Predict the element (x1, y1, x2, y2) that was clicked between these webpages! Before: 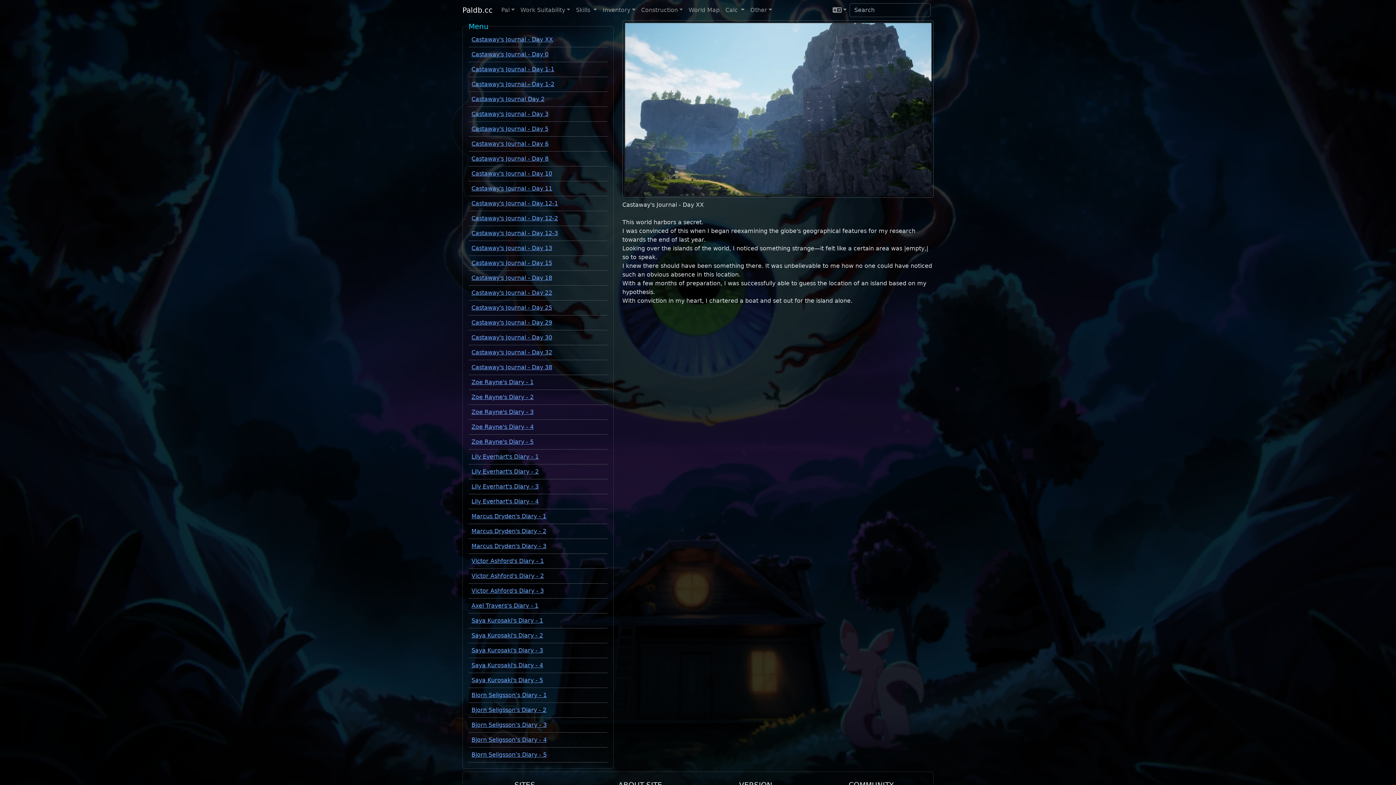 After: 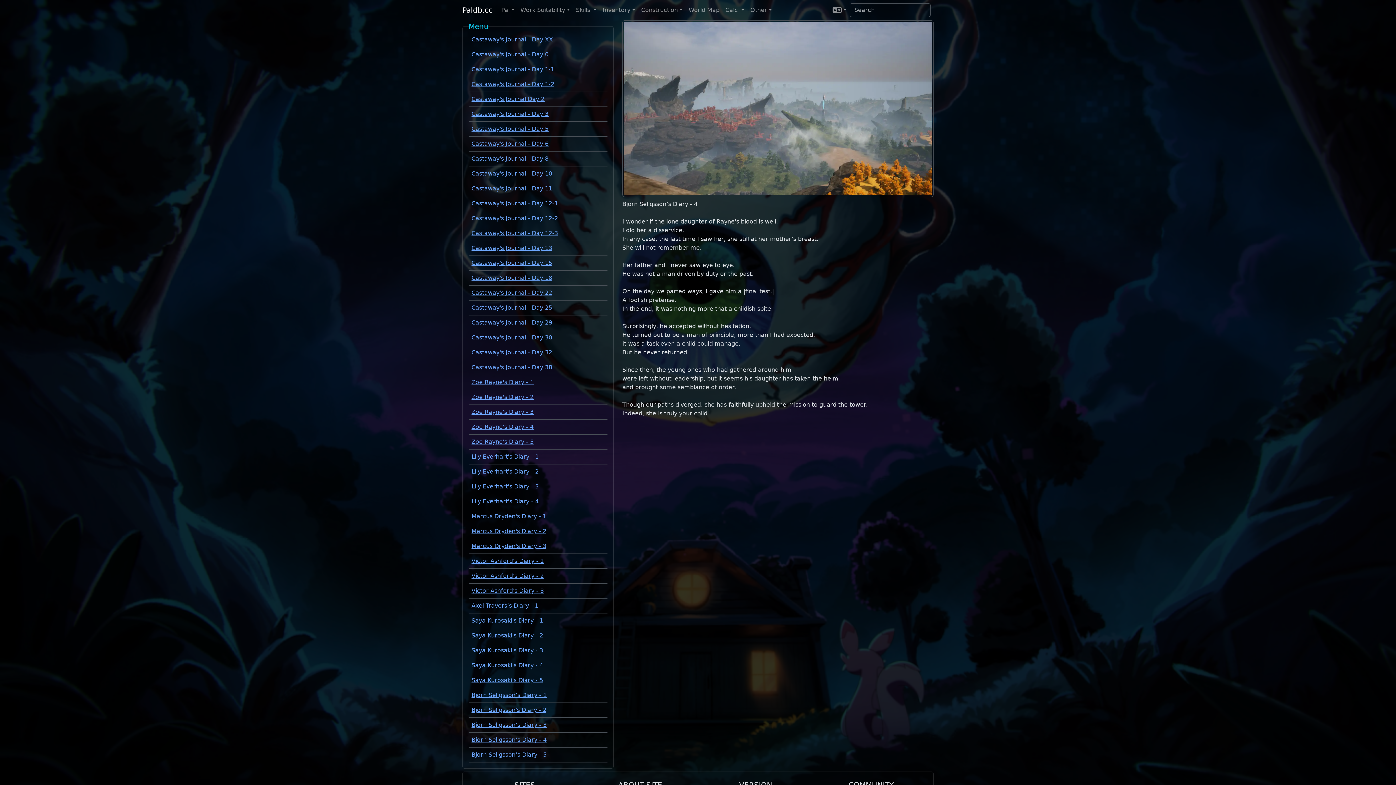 Action: label: Bjorn Seligsson’s Diary - 4 bbox: (471, 736, 546, 743)